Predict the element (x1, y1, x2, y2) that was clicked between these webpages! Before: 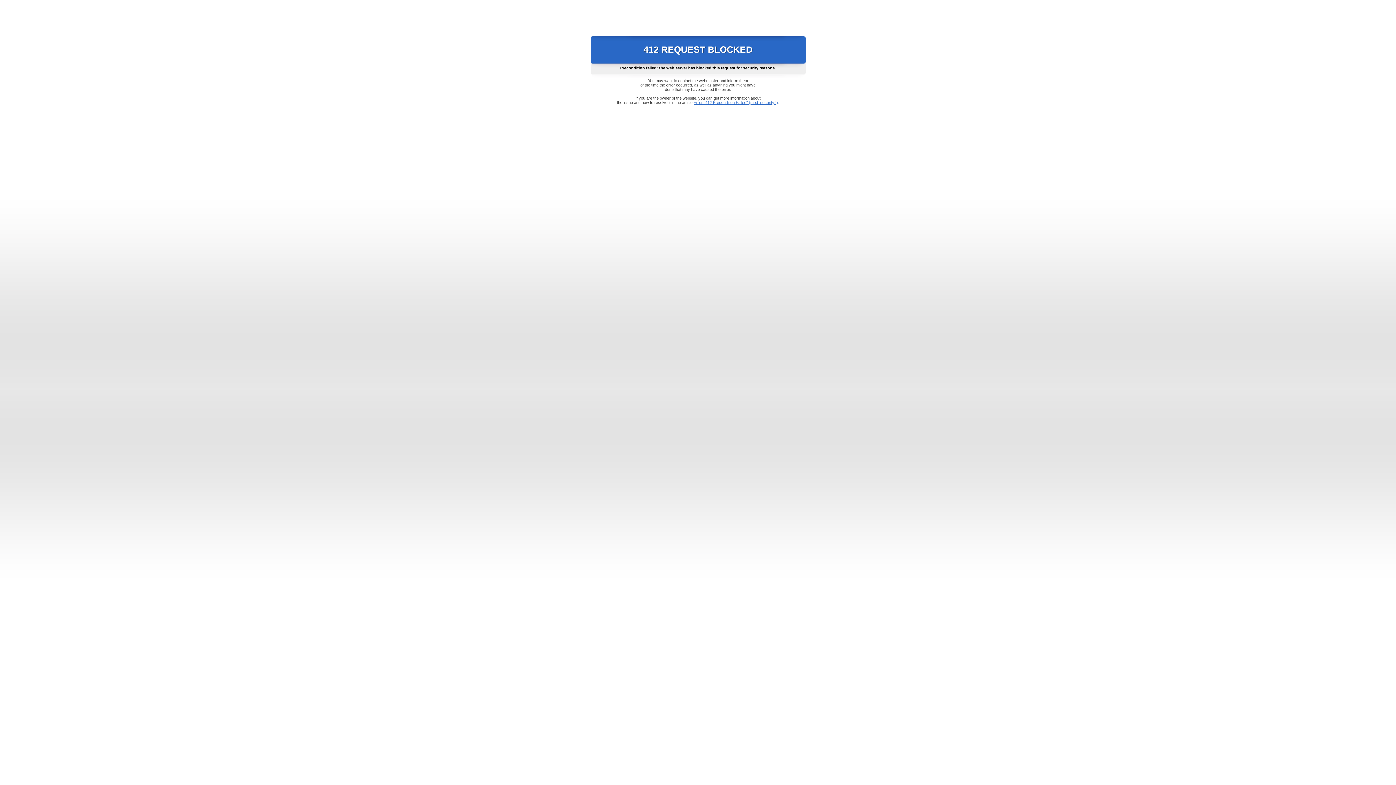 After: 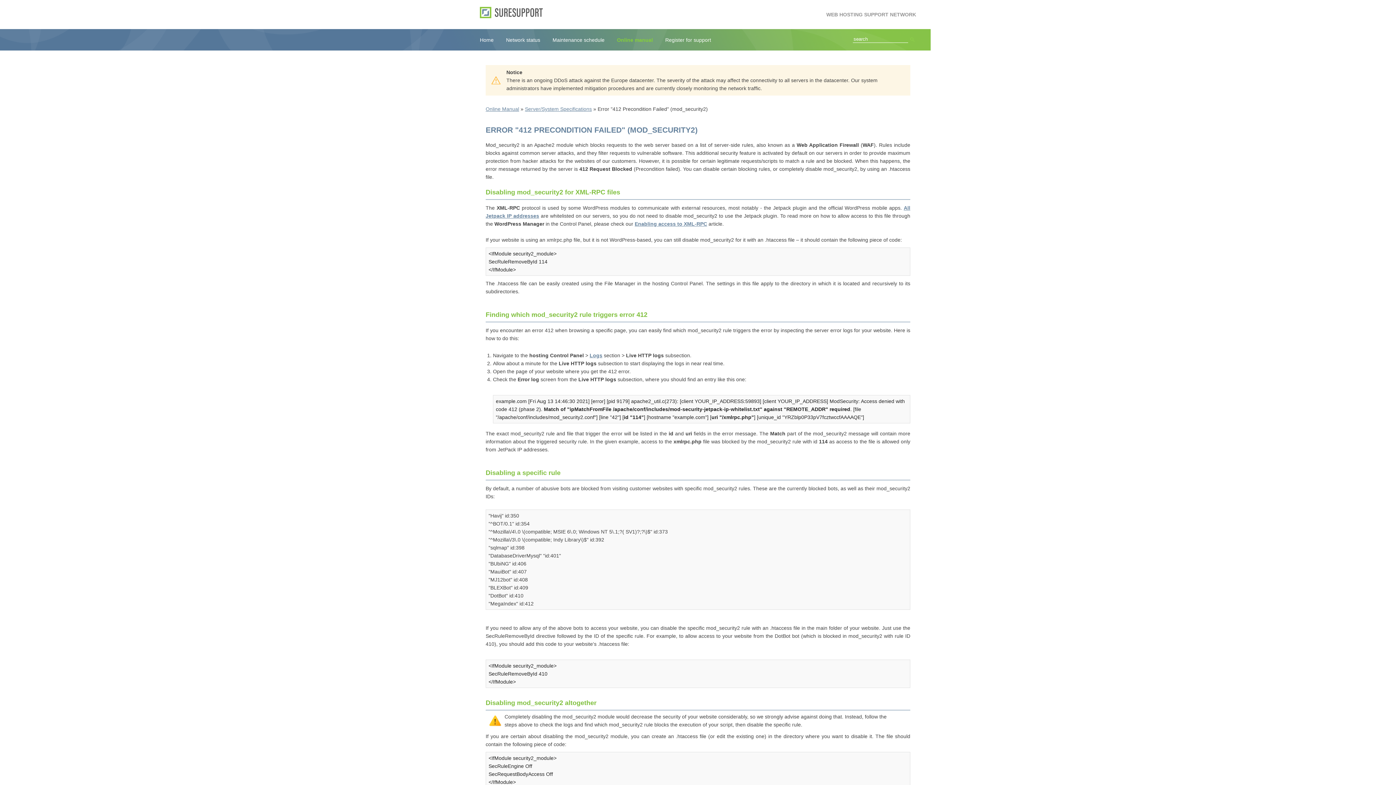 Action: bbox: (693, 100, 778, 104) label: Error "412 Precondition Failed" (mod_security2)